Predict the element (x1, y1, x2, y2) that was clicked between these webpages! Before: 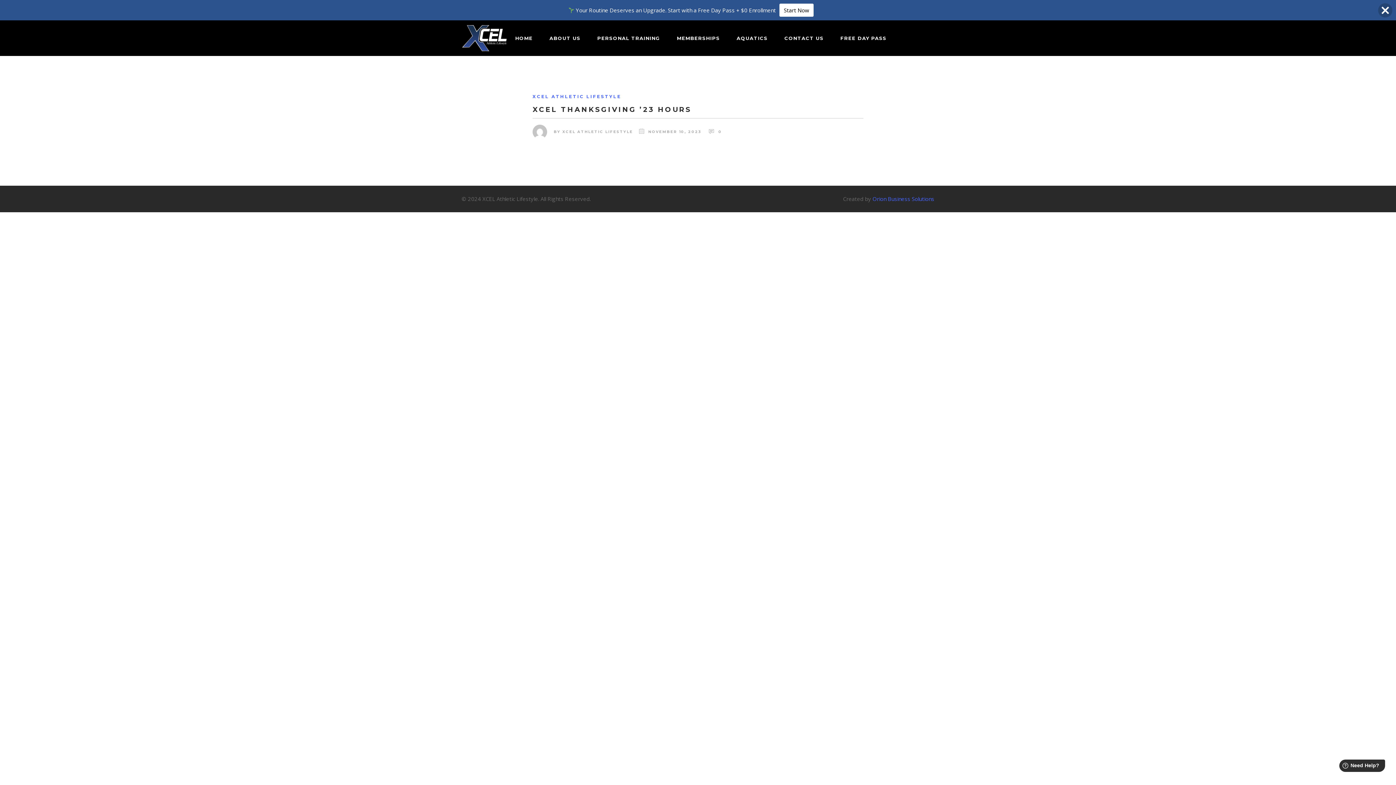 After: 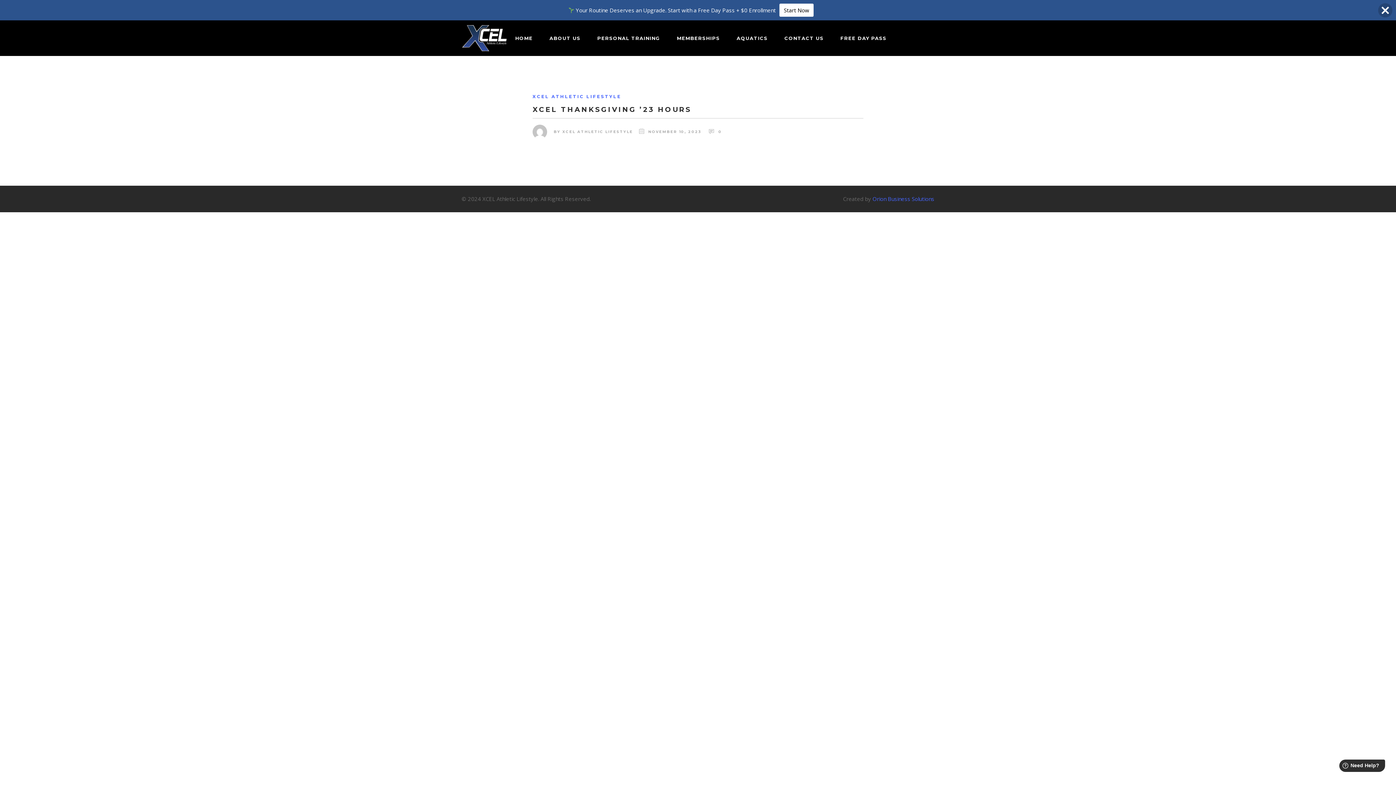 Action: bbox: (872, 195, 934, 202) label: Orion Business Solutions